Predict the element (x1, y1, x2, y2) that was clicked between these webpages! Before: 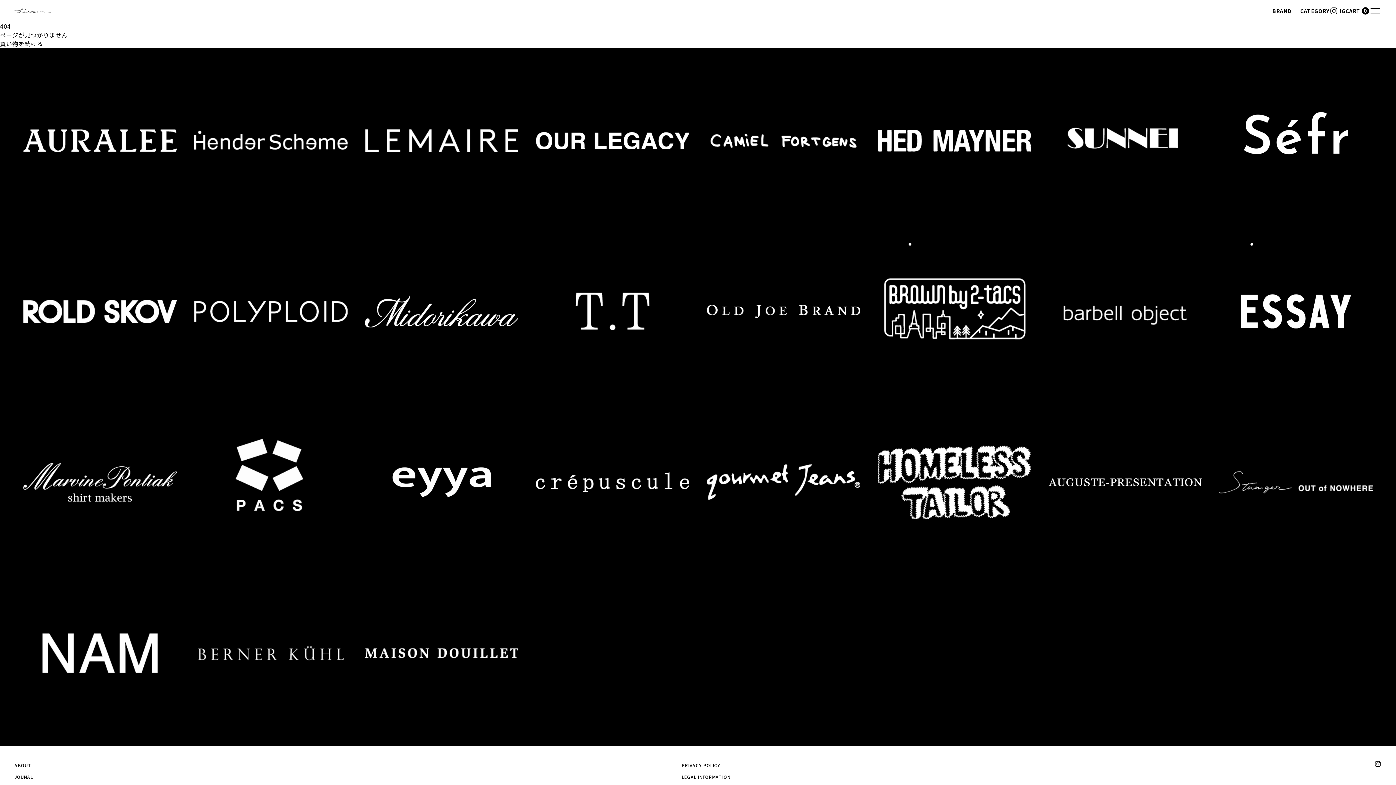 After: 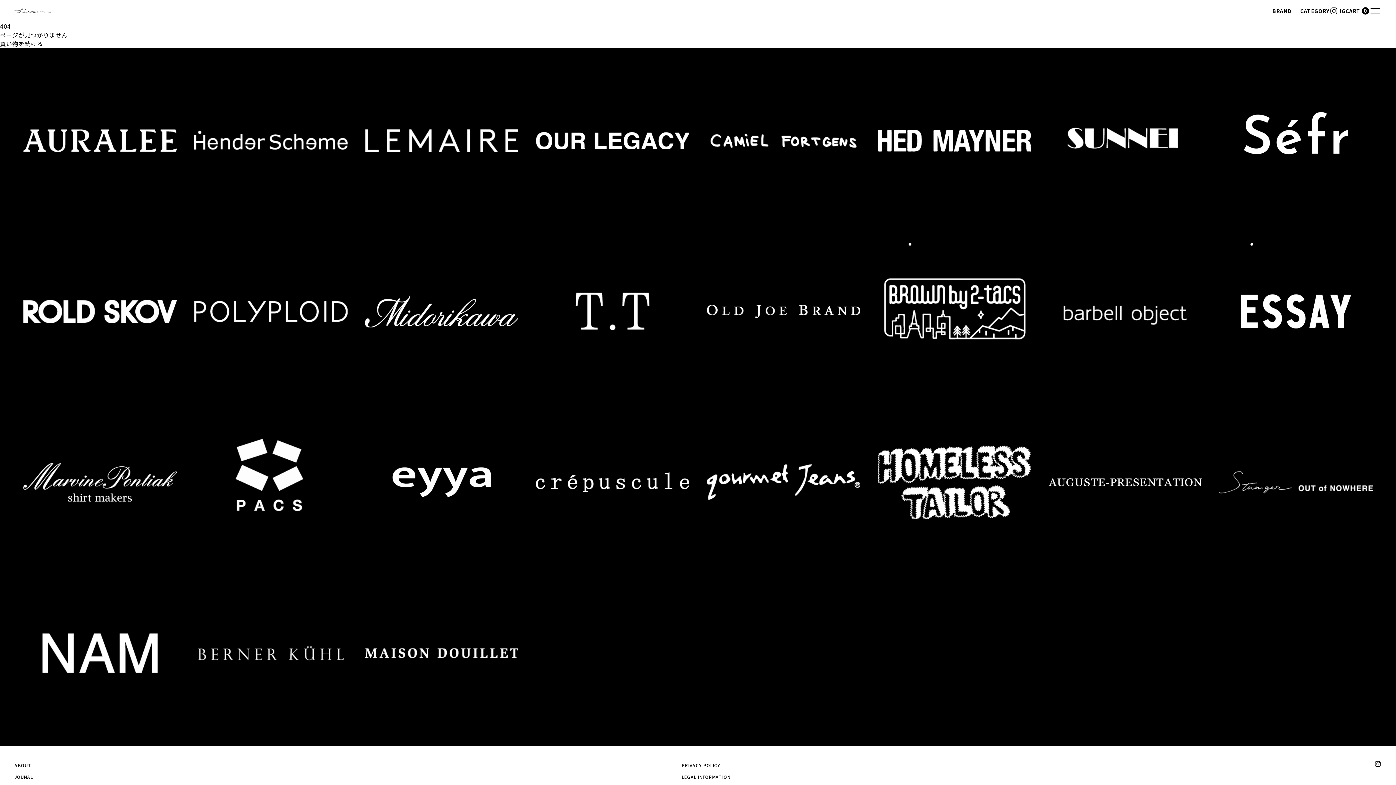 Action: bbox: (1374, 760, 1381, 768)